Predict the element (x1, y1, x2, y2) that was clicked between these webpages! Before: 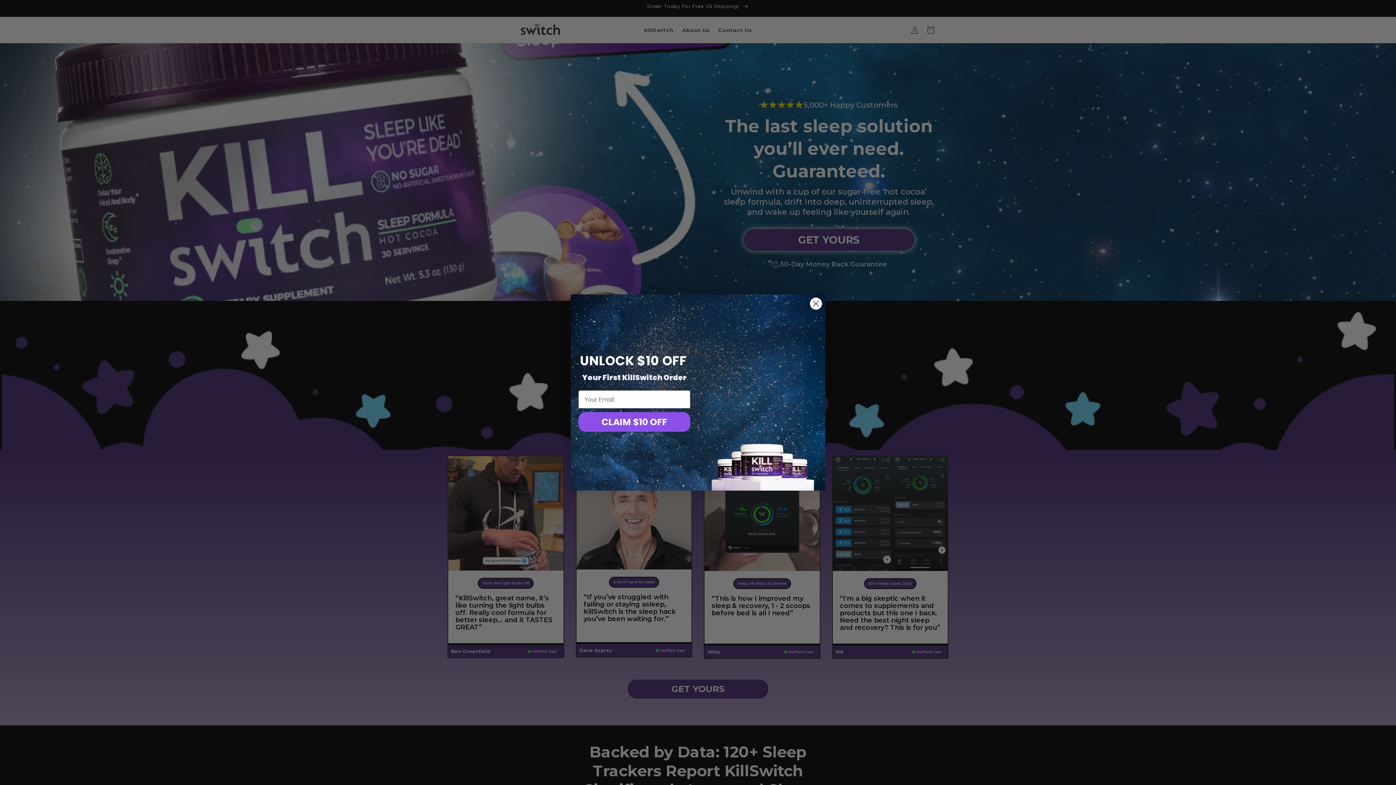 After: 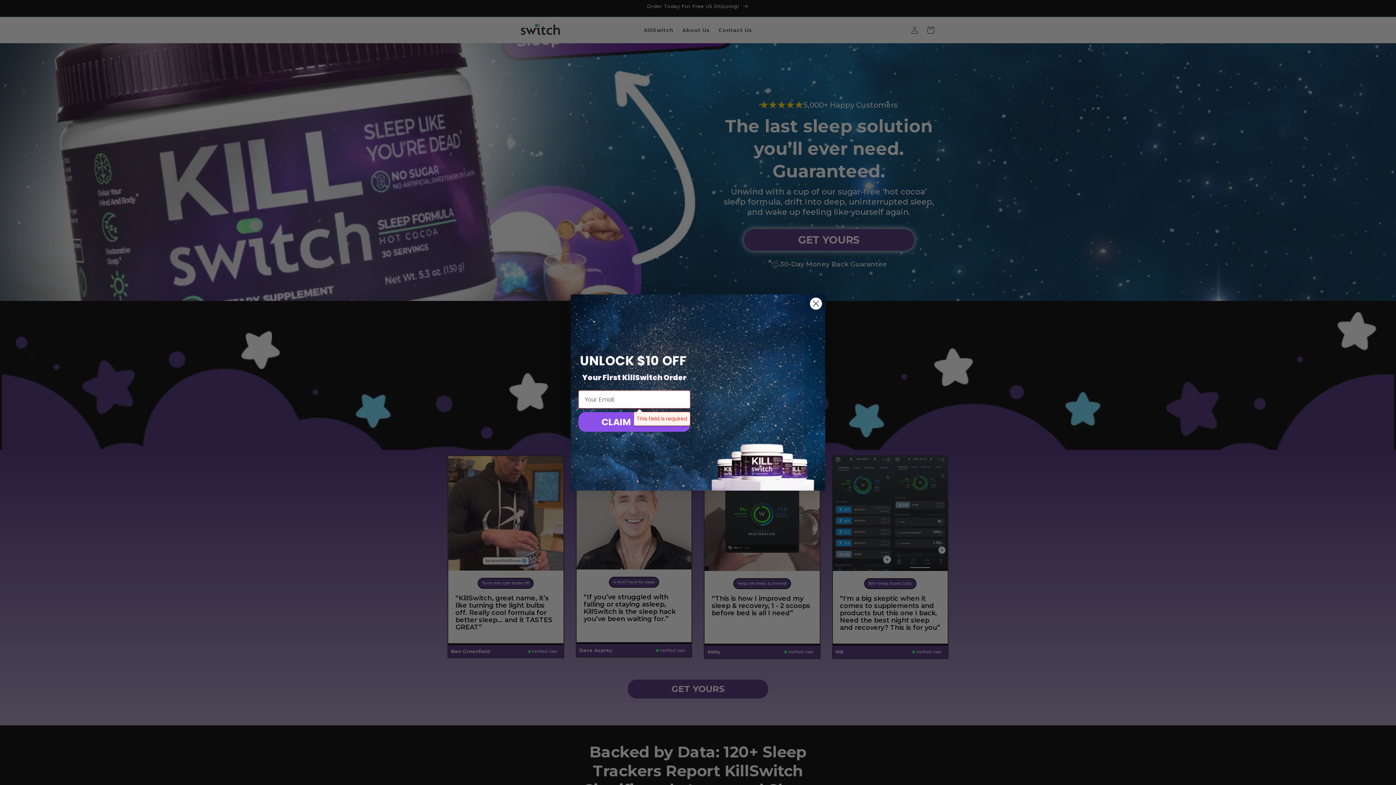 Action: label: CLAIM $10 OFF bbox: (578, 412, 690, 432)